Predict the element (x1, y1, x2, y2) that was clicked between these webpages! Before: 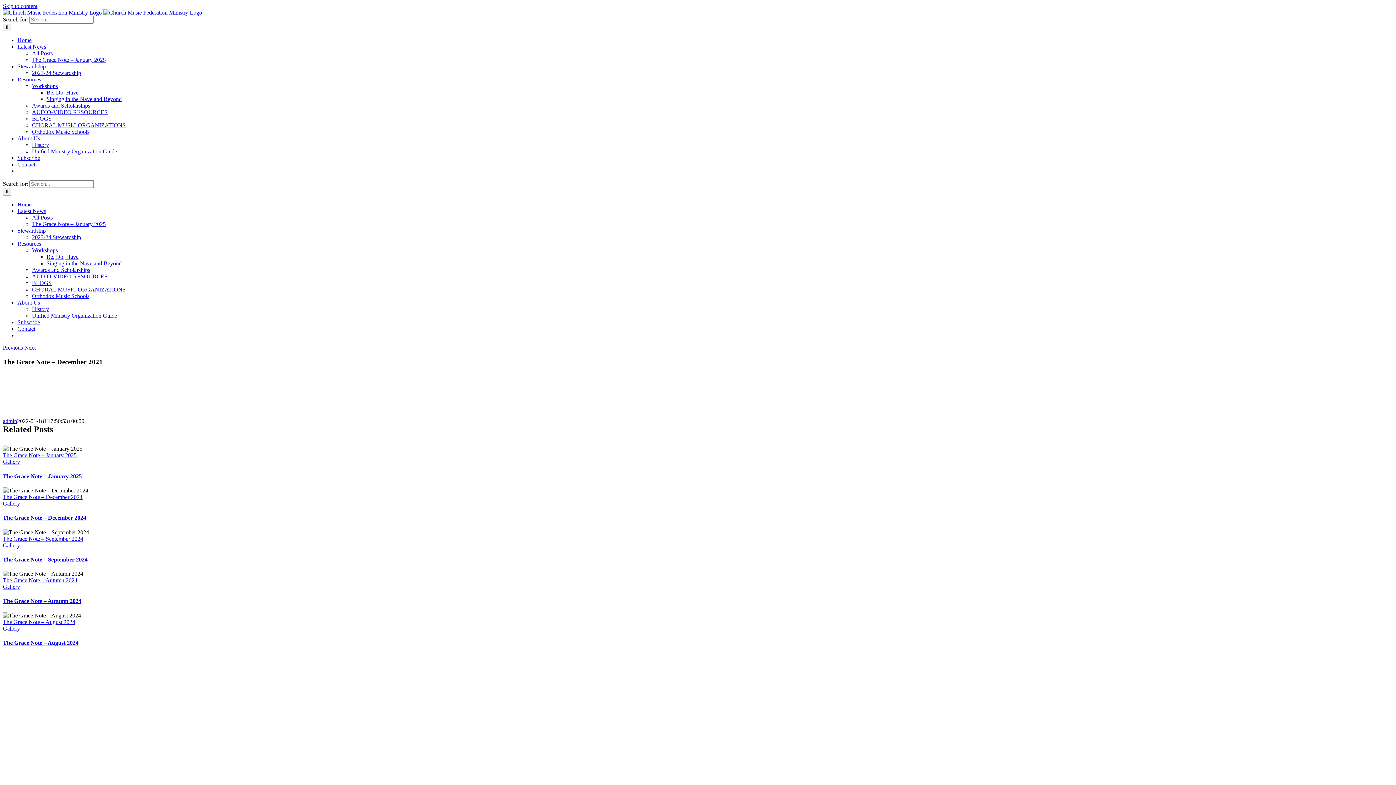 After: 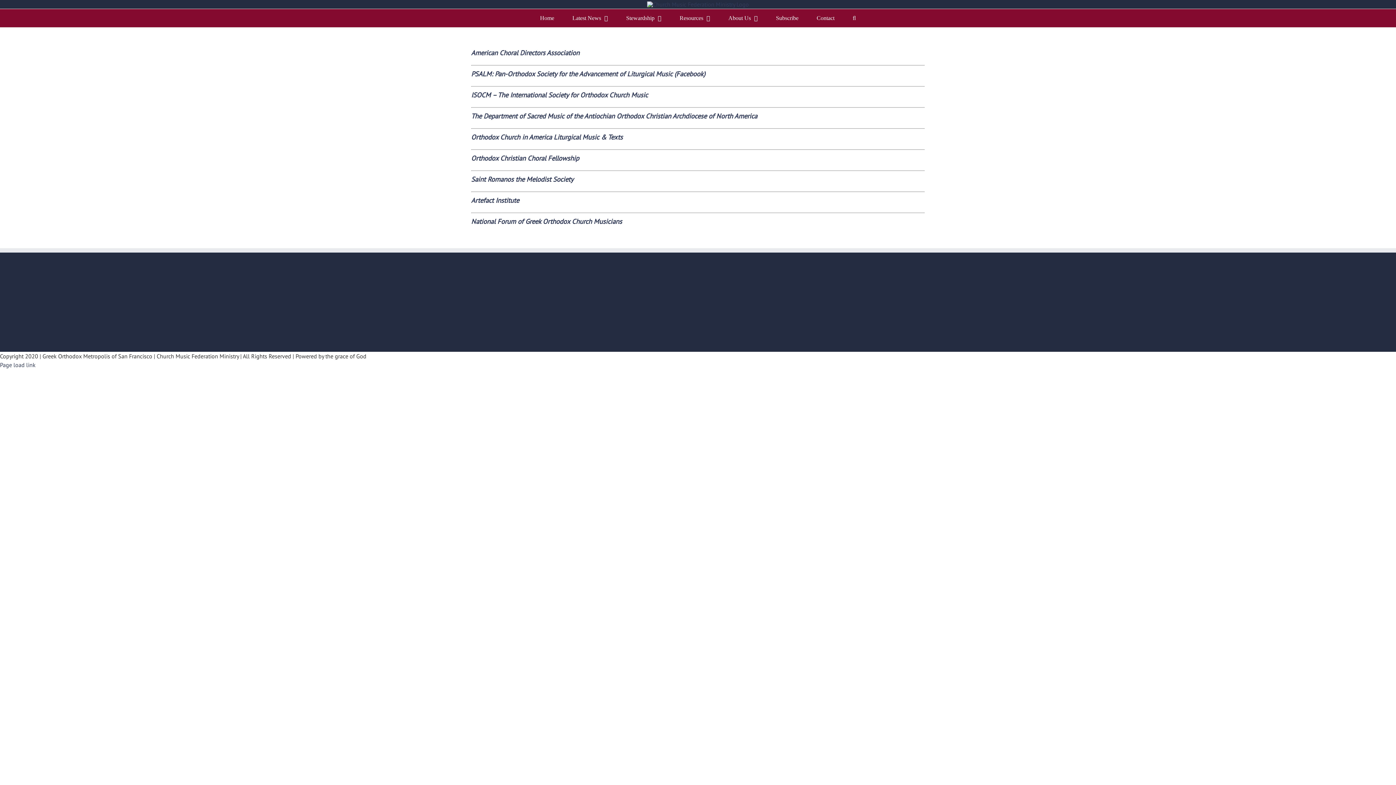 Action: bbox: (32, 286, 125, 292) label: CHORAL MUSIC ORGANIZATIONS